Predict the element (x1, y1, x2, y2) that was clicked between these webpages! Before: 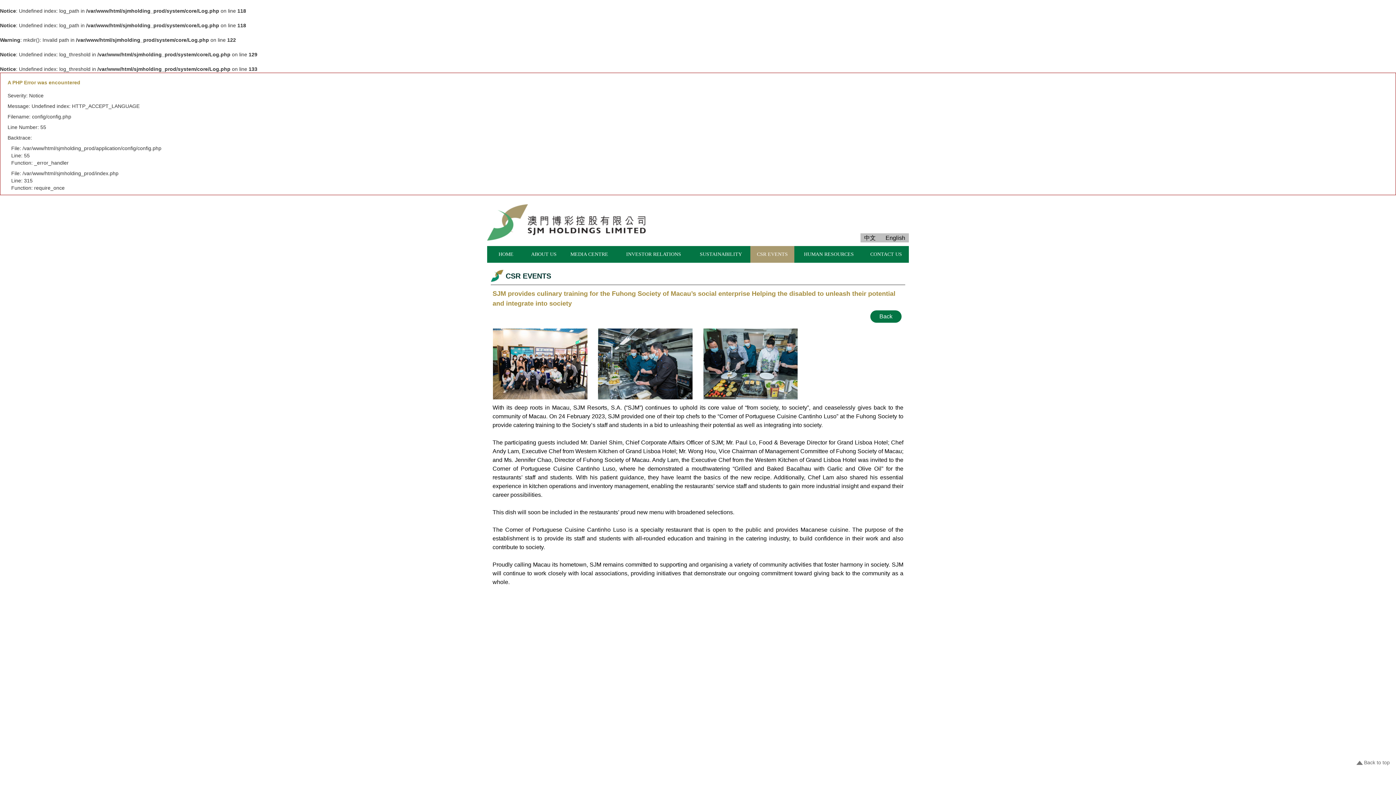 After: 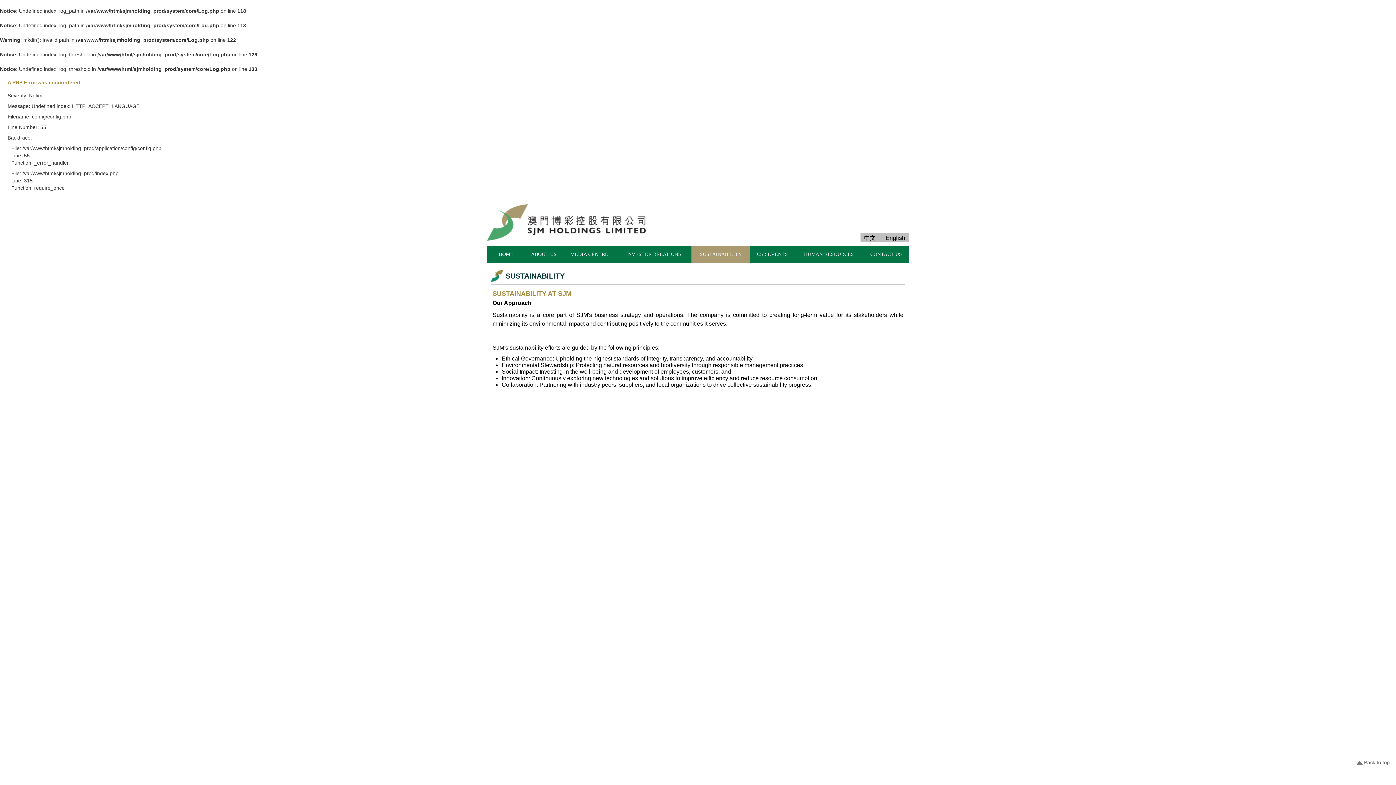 Action: label: SUSTAINABILITY bbox: (691, 246, 750, 262)